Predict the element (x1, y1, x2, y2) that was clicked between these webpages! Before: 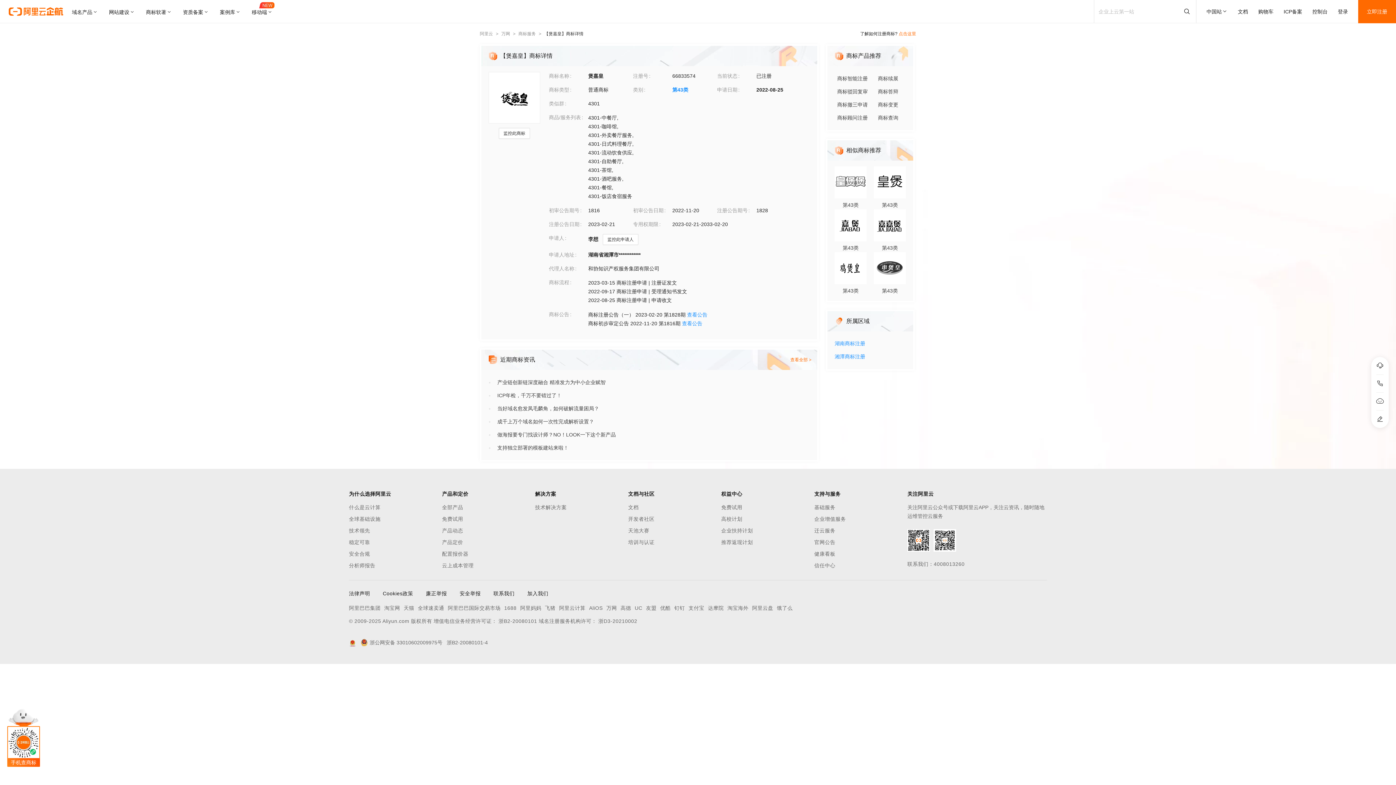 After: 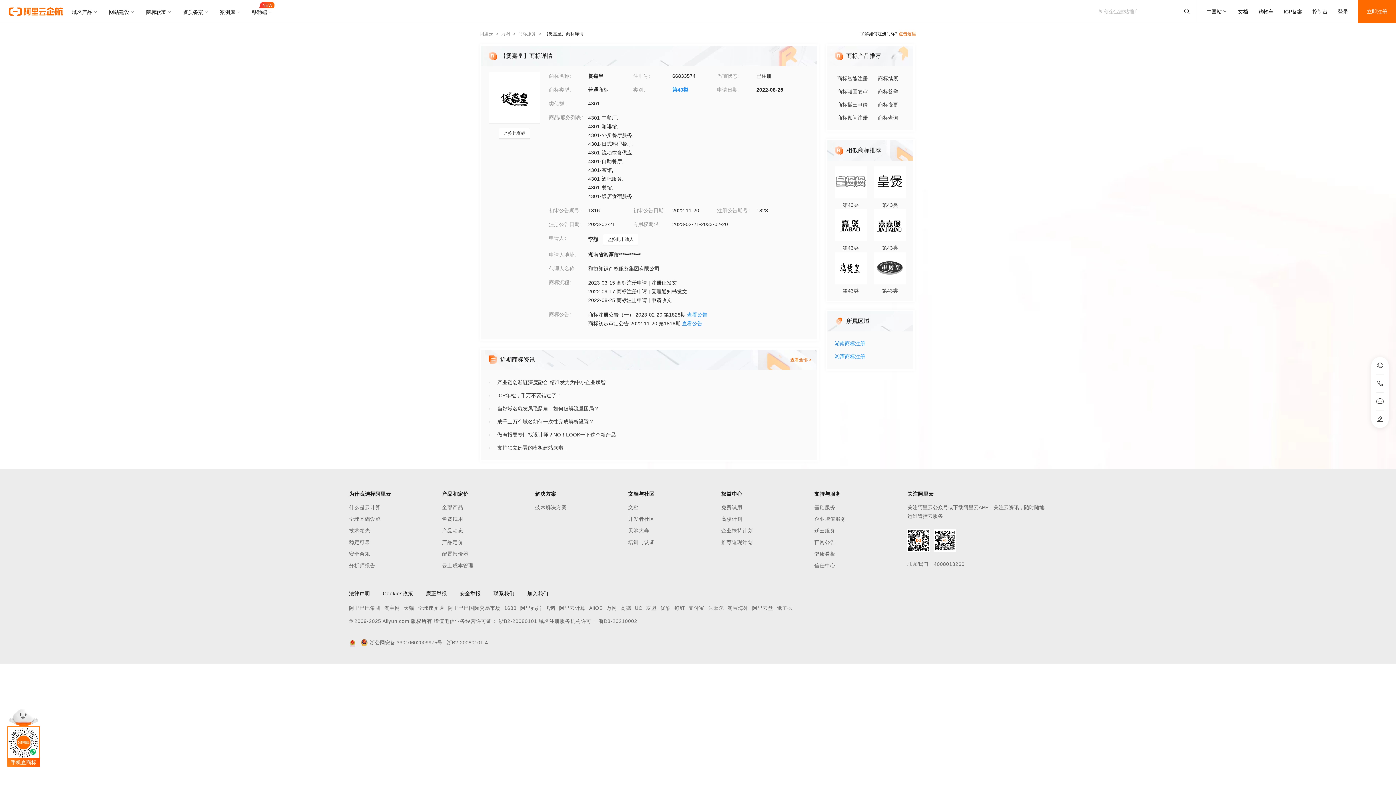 Action: bbox: (874, 266, 906, 295) label: 第43类